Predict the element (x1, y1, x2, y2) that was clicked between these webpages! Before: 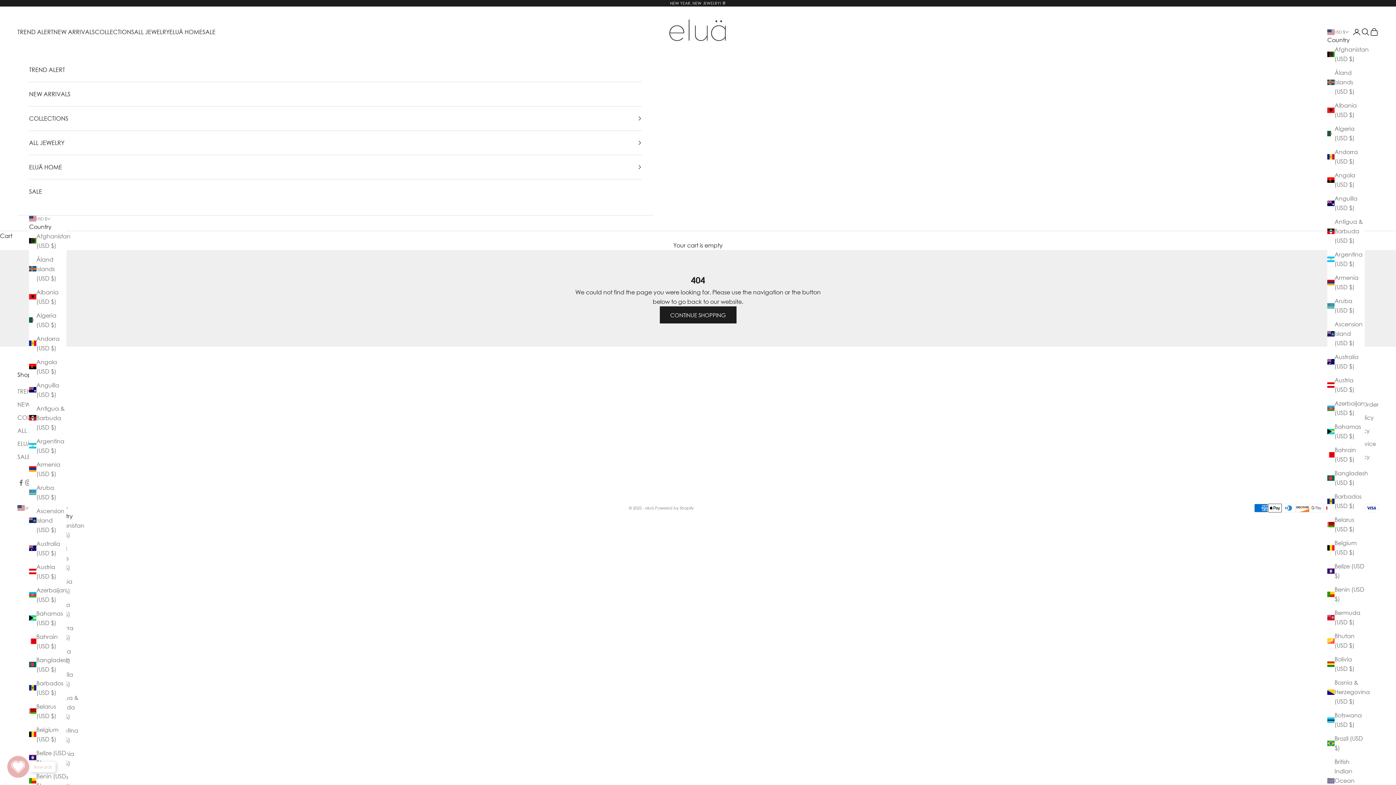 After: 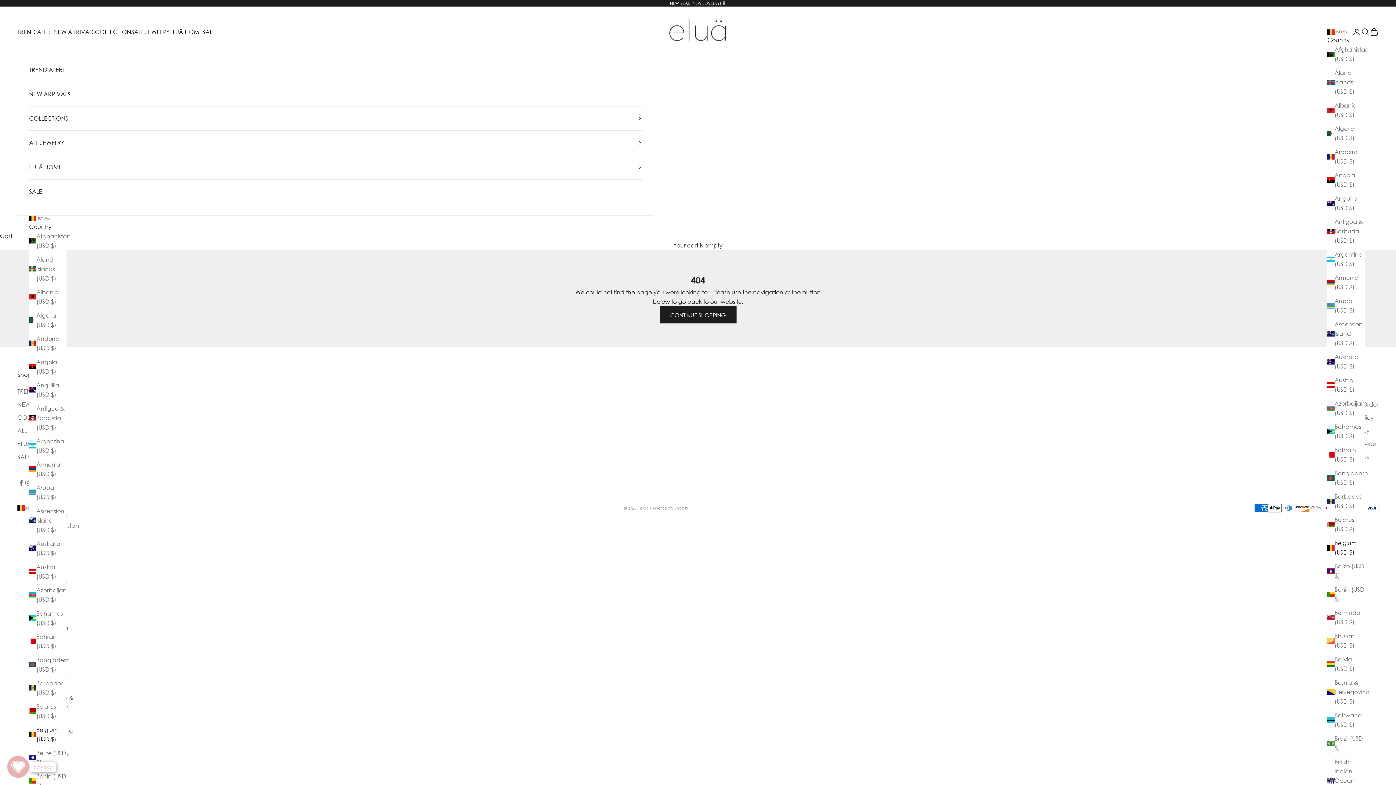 Action: bbox: (29, 725, 66, 744) label: Belgium (USD $)